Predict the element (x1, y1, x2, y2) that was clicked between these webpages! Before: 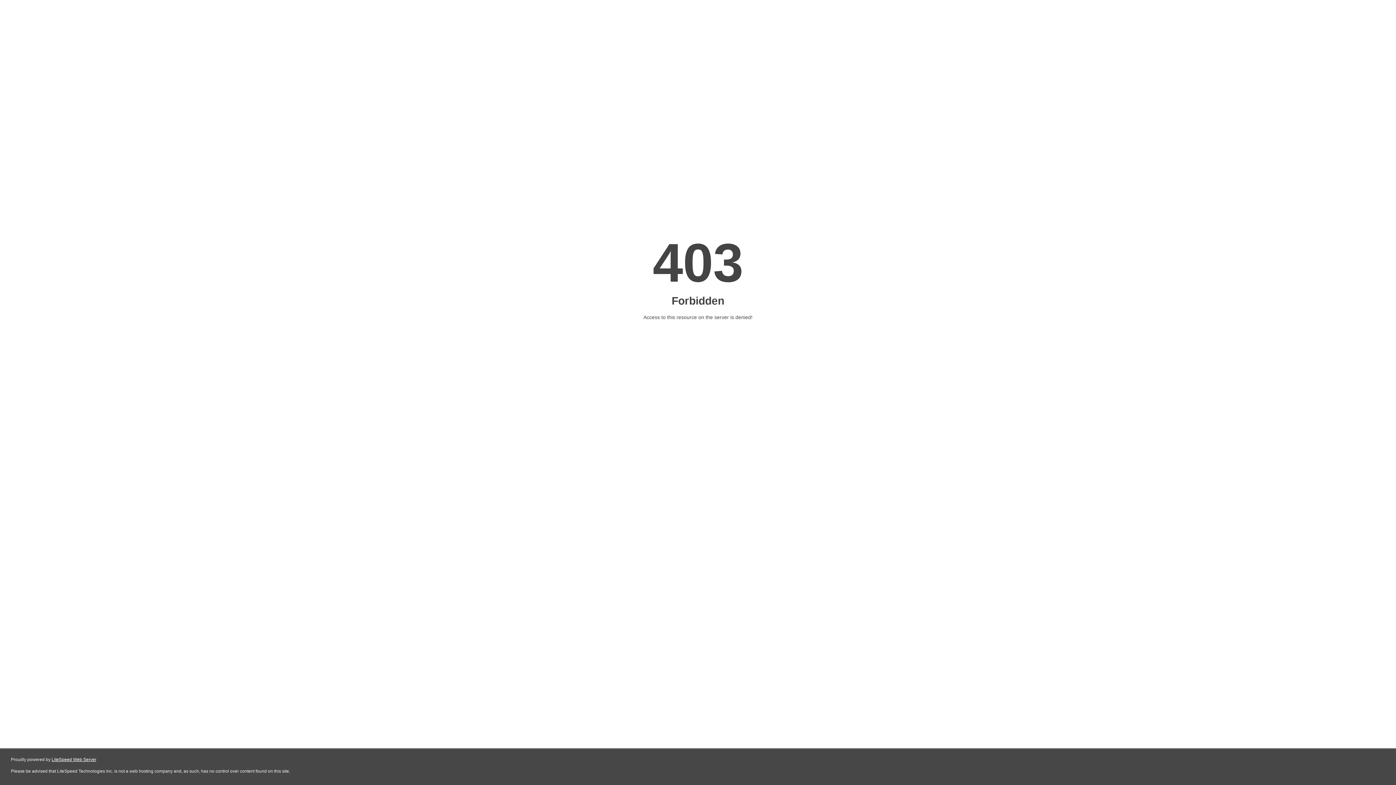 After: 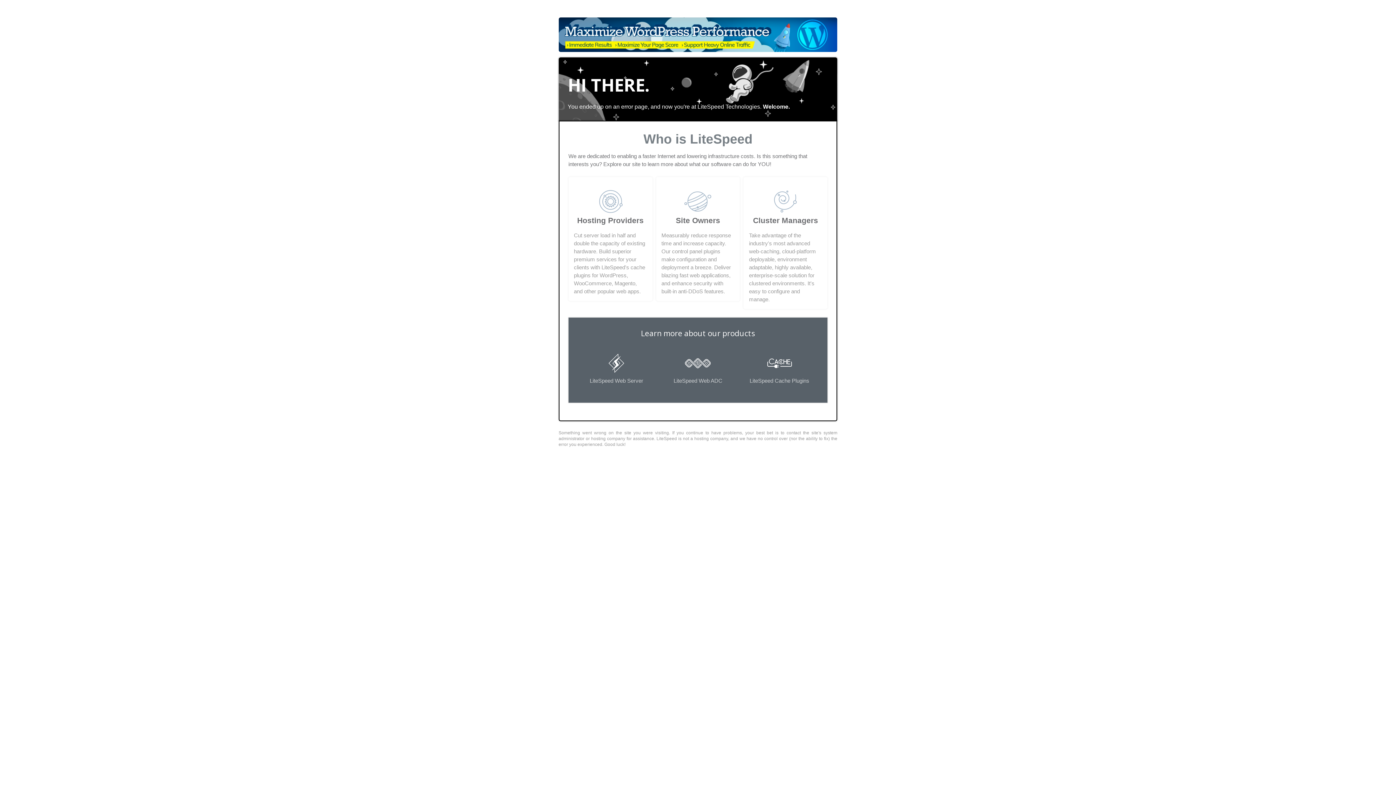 Action: bbox: (51, 757, 96, 762) label: LiteSpeed Web Server